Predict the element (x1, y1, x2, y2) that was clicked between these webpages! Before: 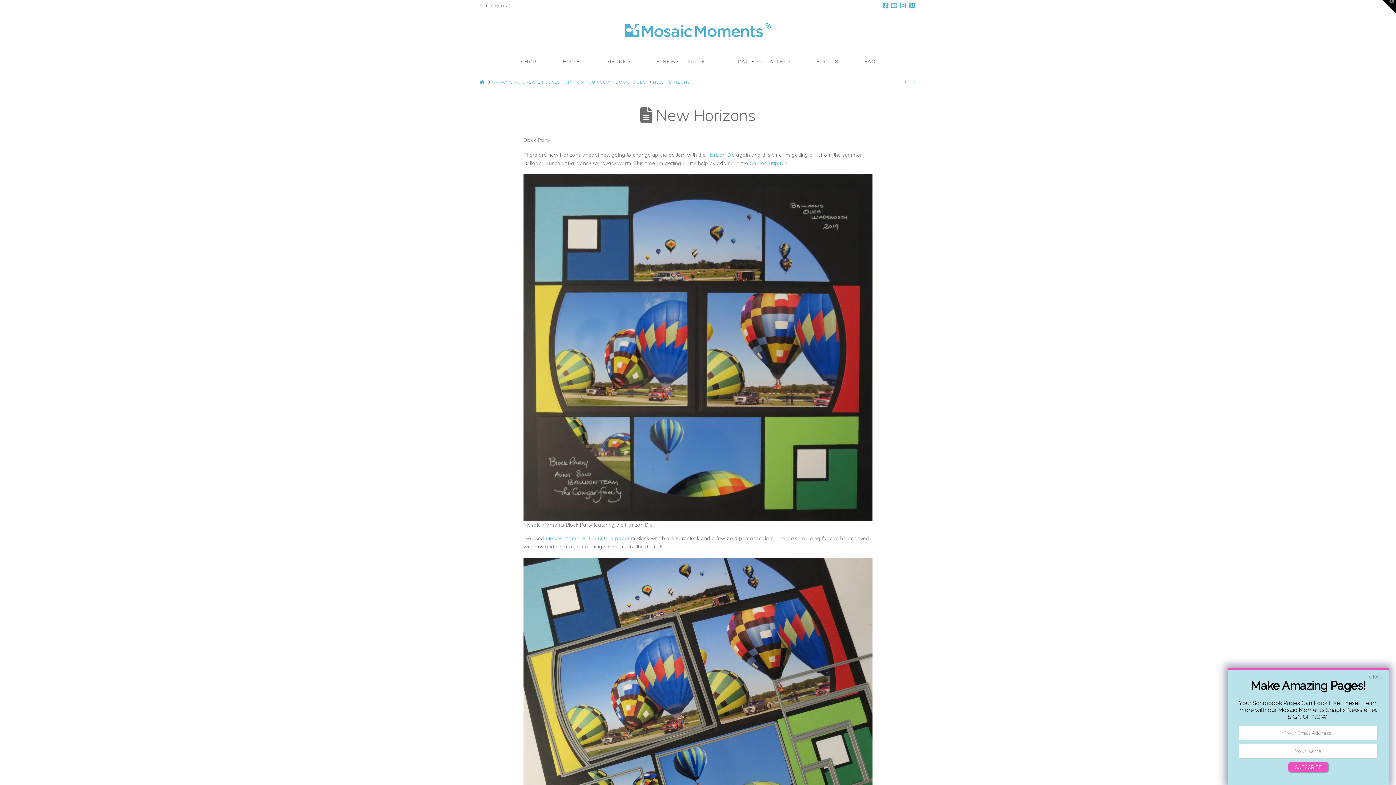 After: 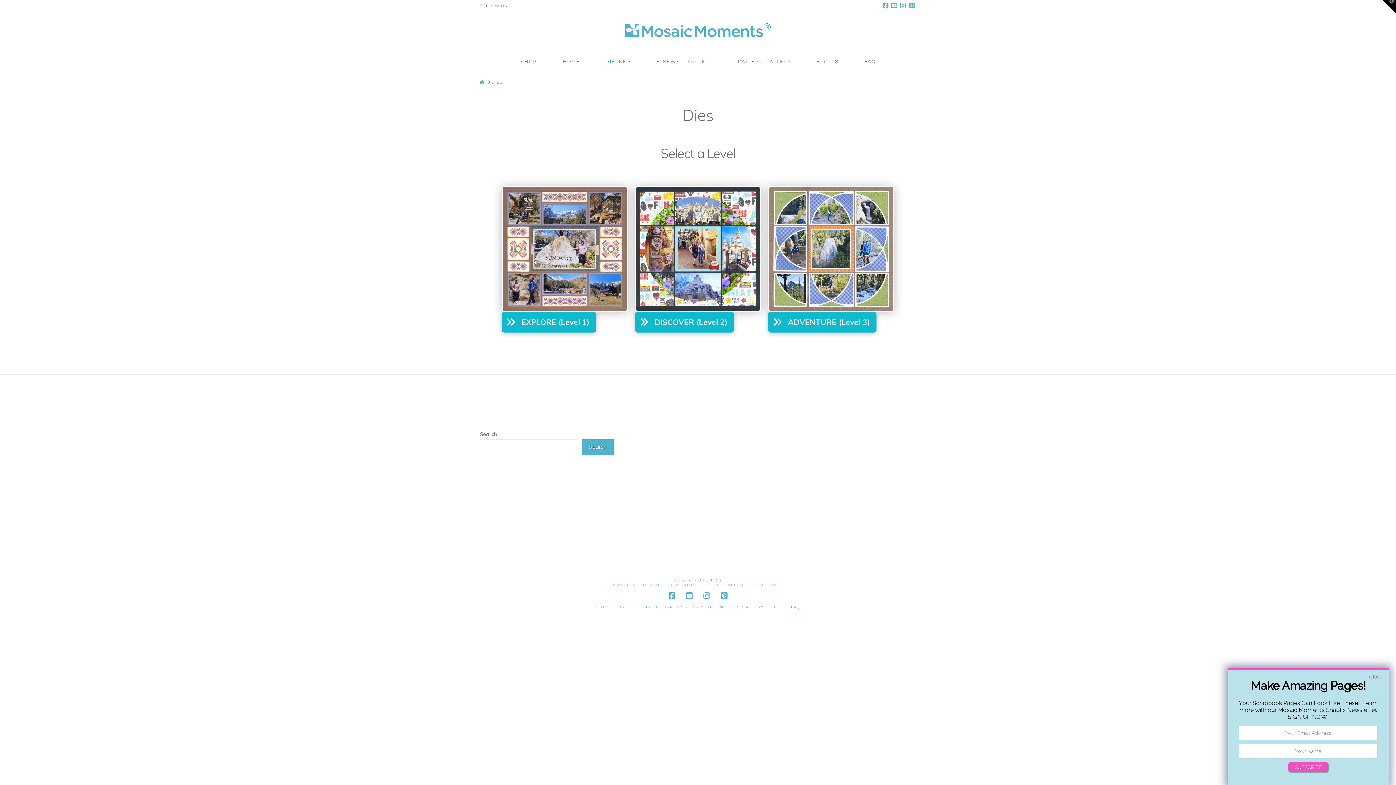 Action: label: DIE INFO bbox: (592, 43, 643, 76)